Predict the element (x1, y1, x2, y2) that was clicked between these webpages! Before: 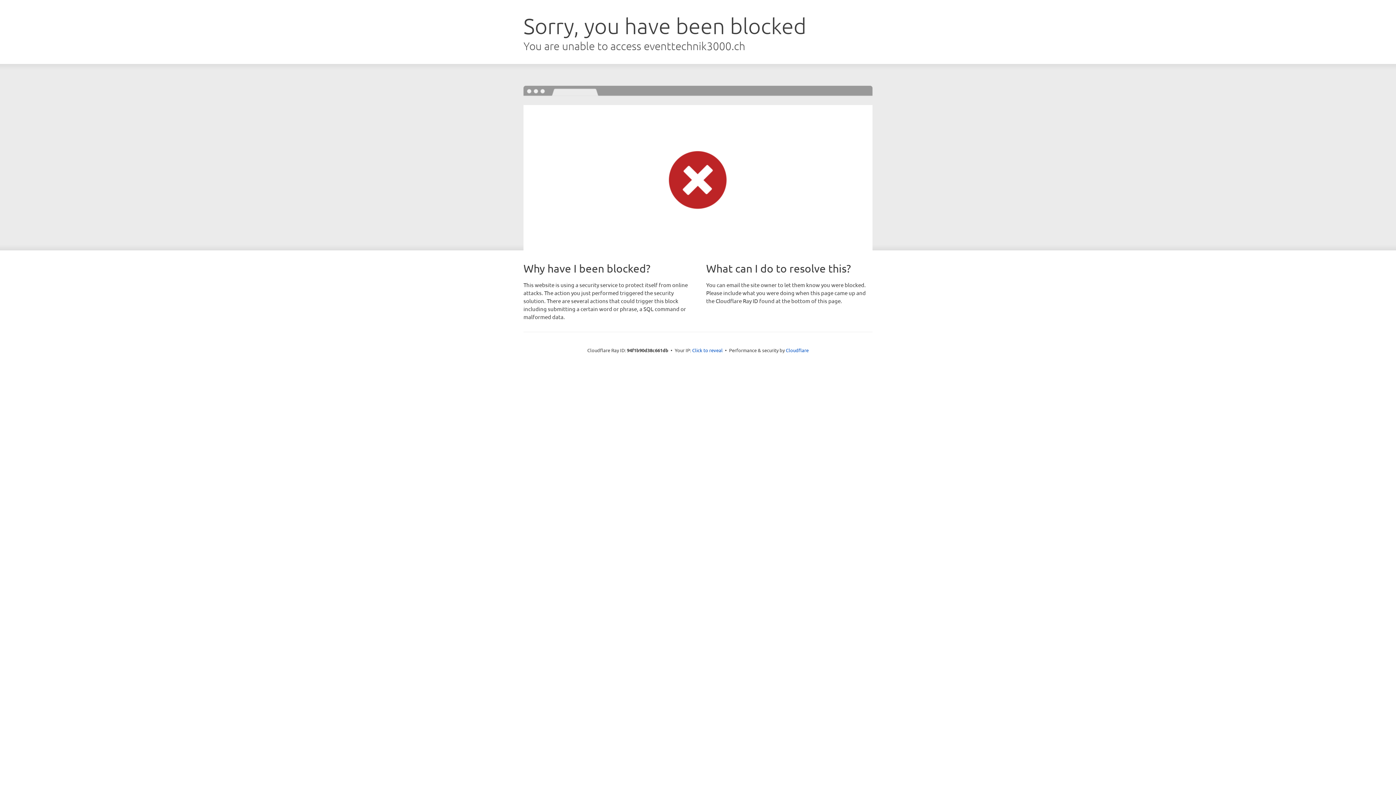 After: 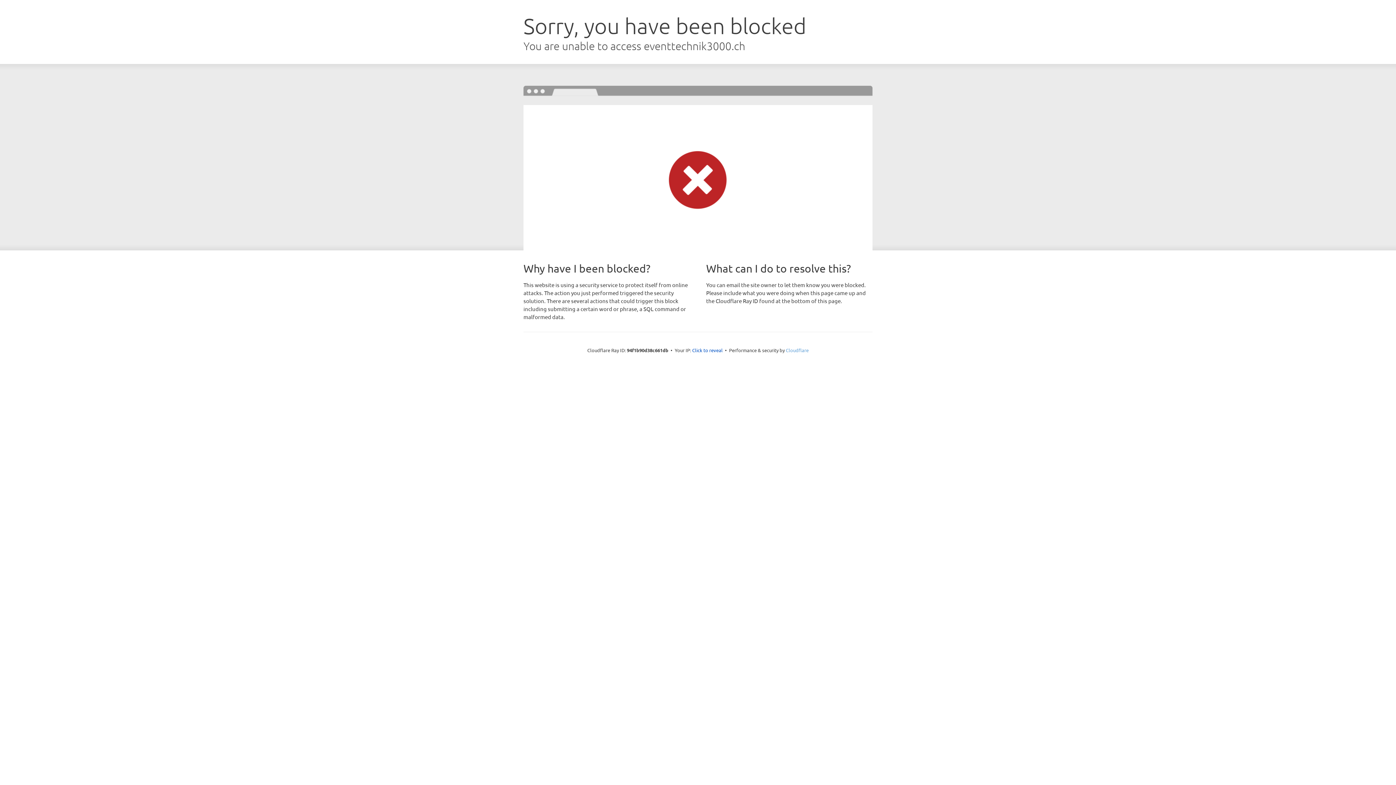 Action: bbox: (786, 347, 808, 353) label: Cloudflare